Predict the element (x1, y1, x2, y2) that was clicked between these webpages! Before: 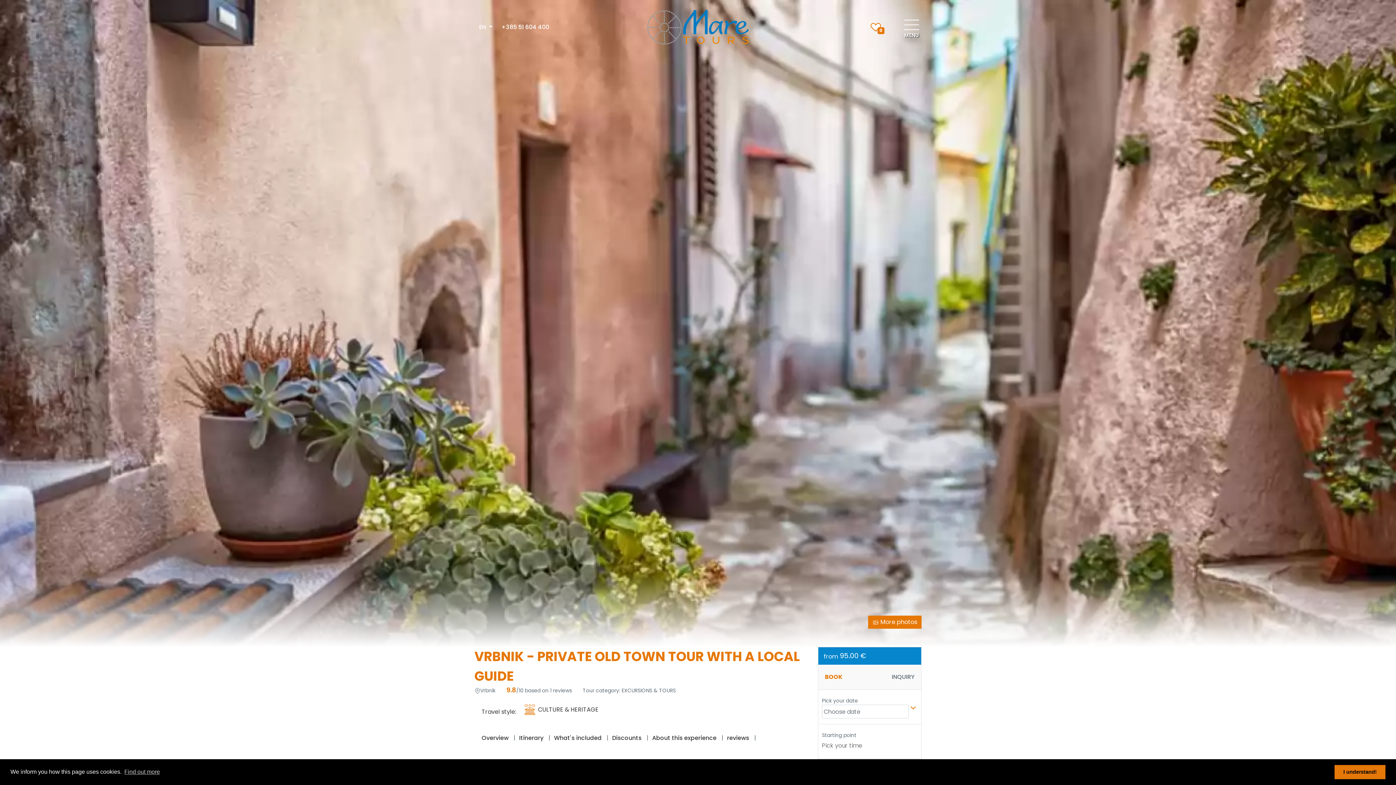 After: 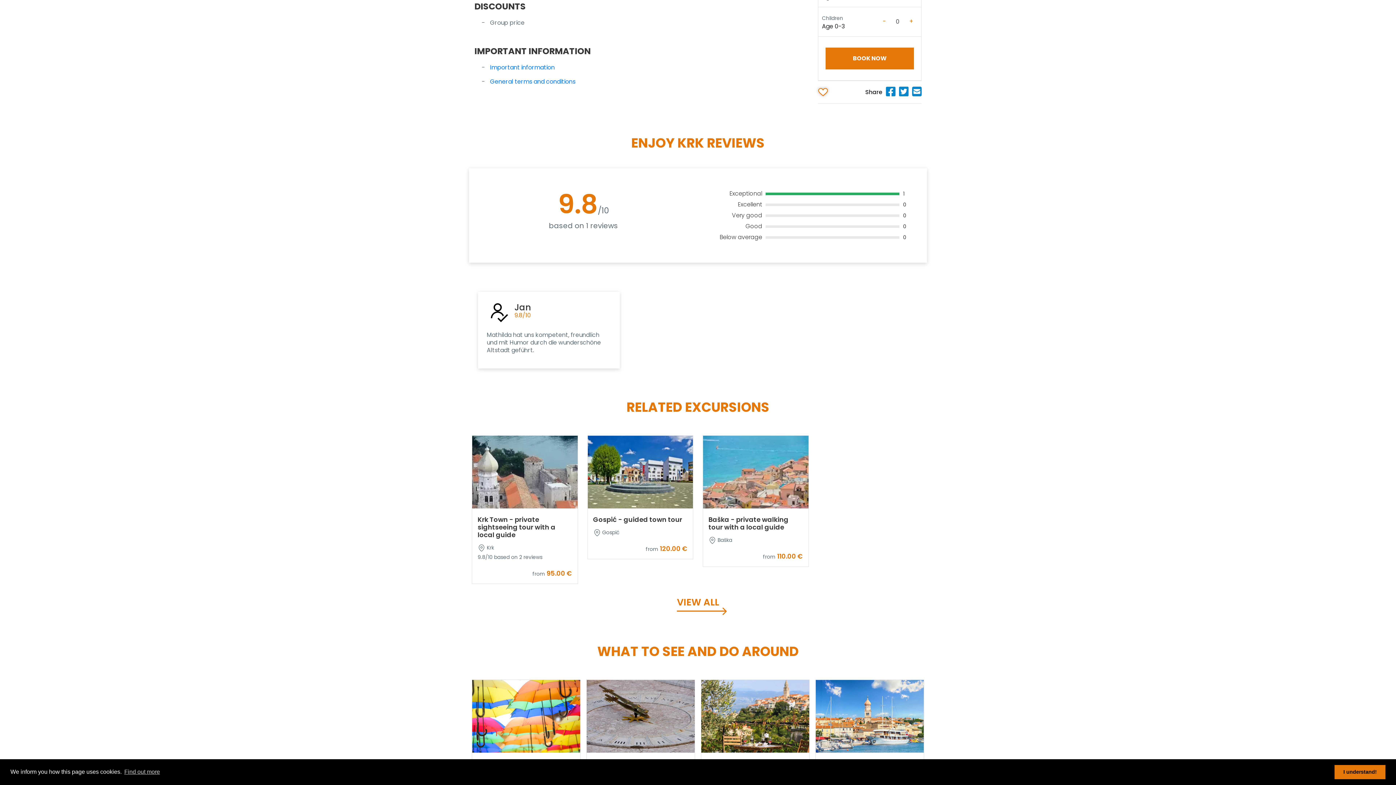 Action: bbox: (612, 734, 643, 742) label: Discounts 